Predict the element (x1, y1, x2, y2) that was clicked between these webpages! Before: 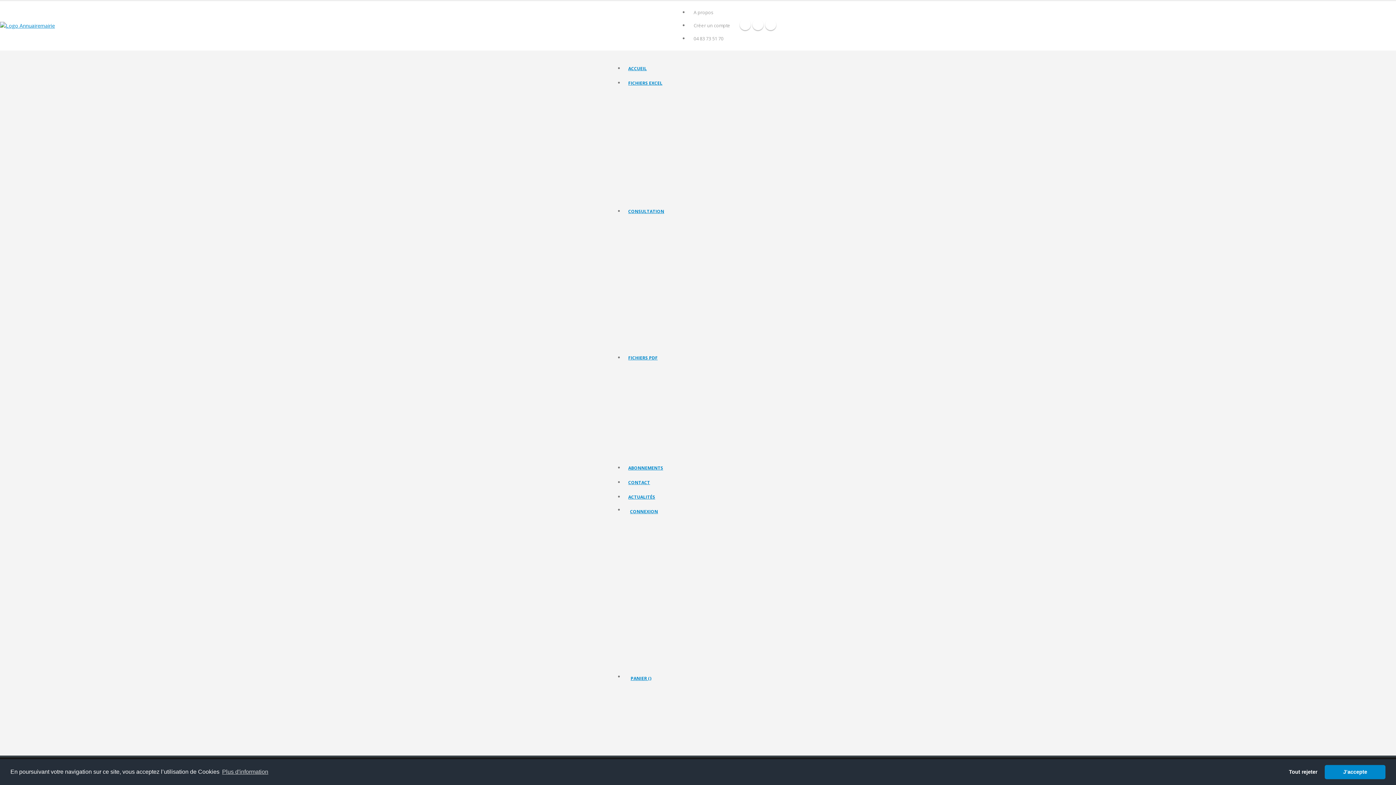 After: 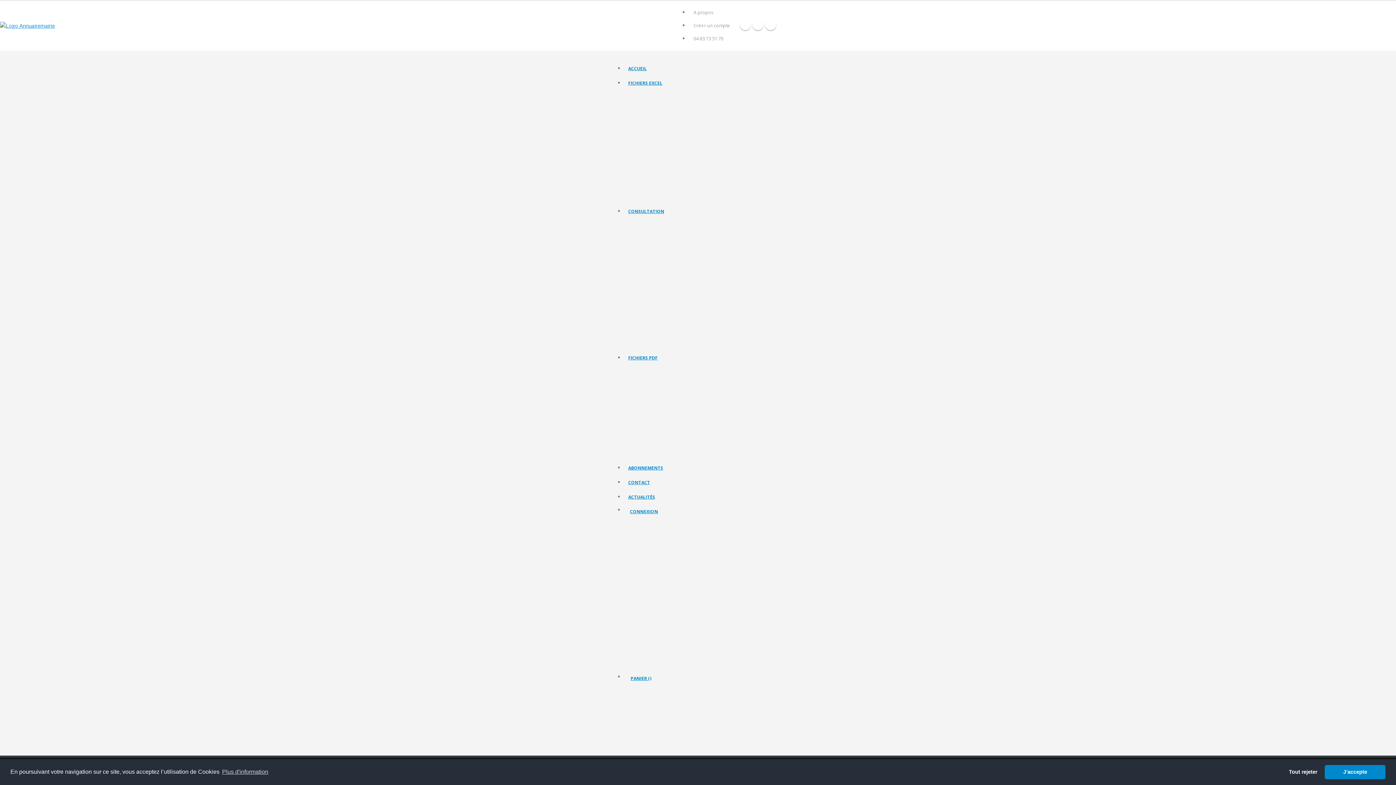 Action: bbox: (626, 292, 667, 302) label: Les Préfectures